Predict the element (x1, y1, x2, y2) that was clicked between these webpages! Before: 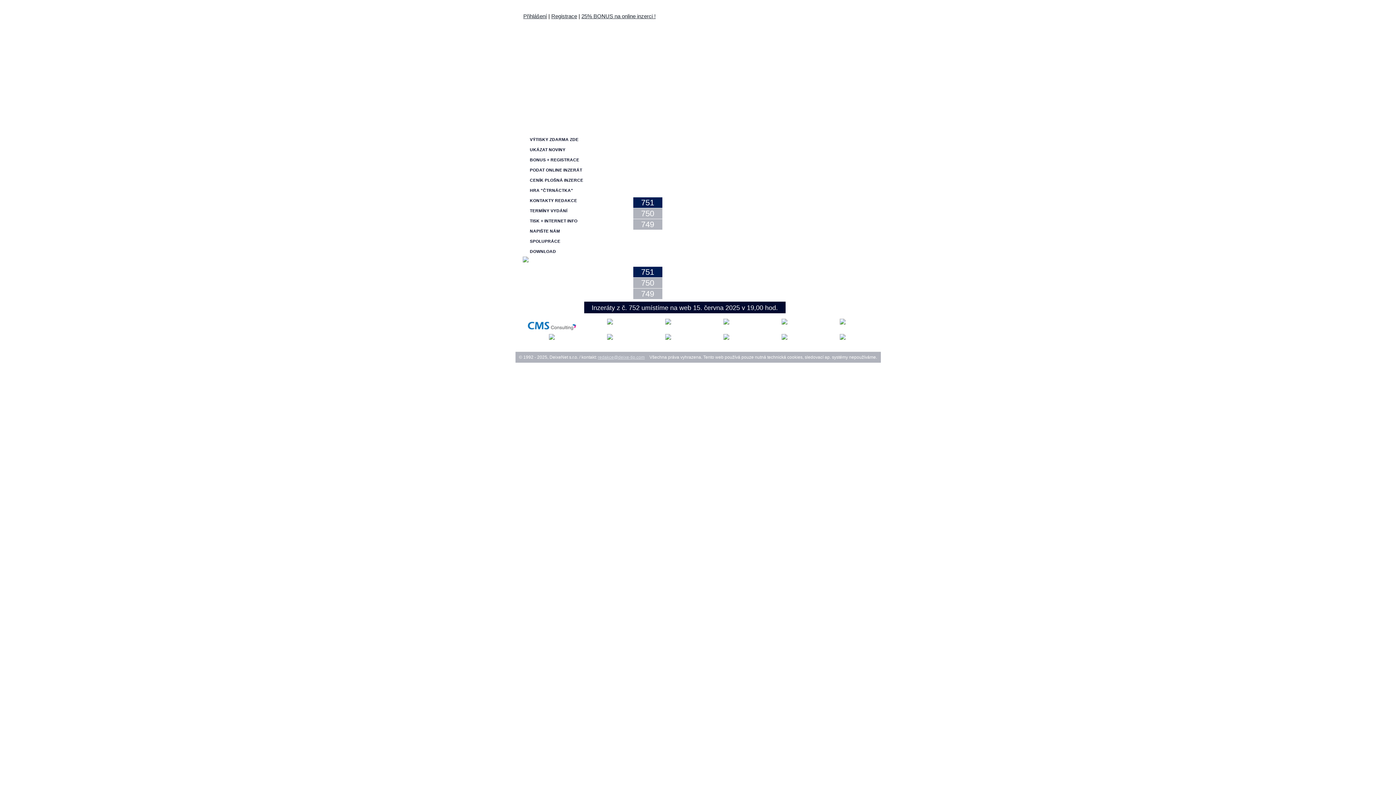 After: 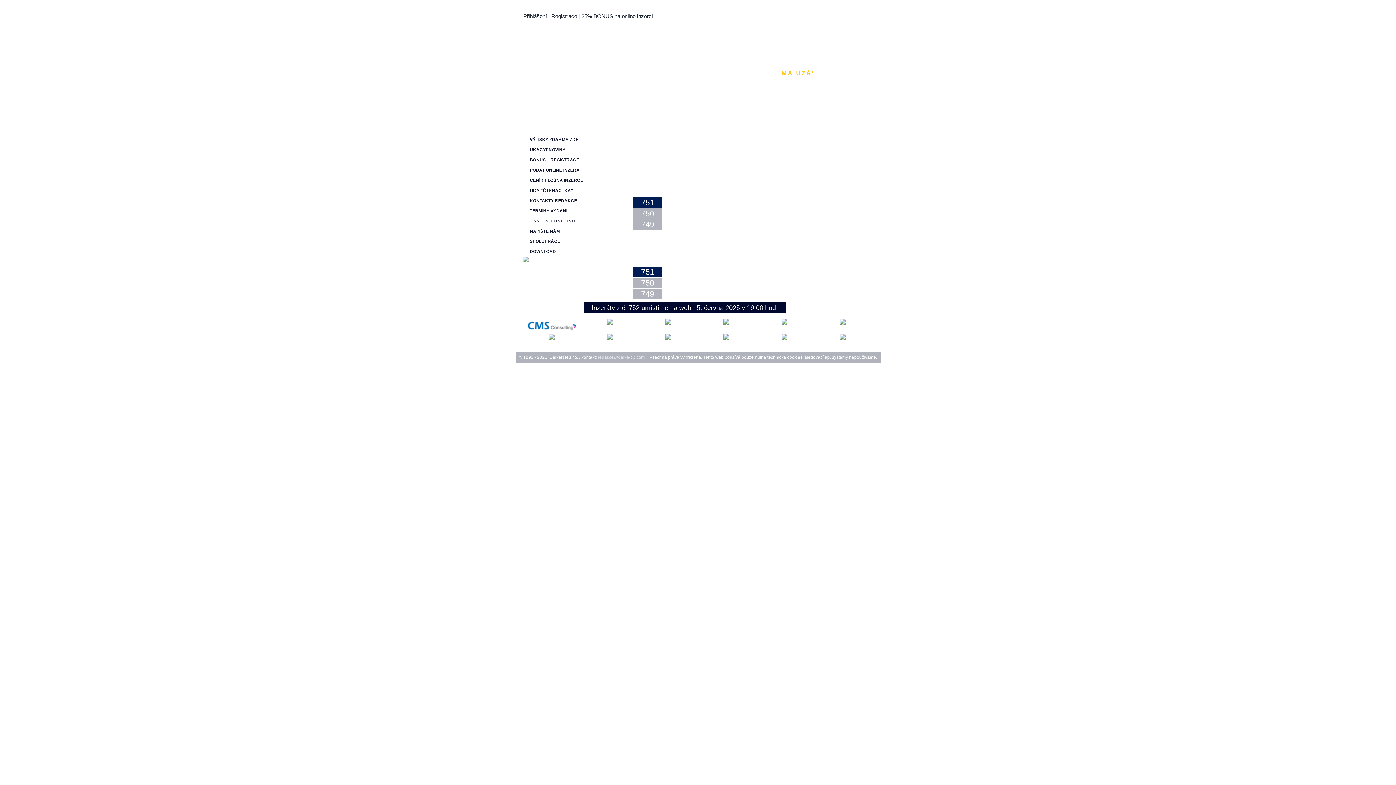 Action: label: redakce@deixe-tip.com bbox: (598, 354, 644, 360)